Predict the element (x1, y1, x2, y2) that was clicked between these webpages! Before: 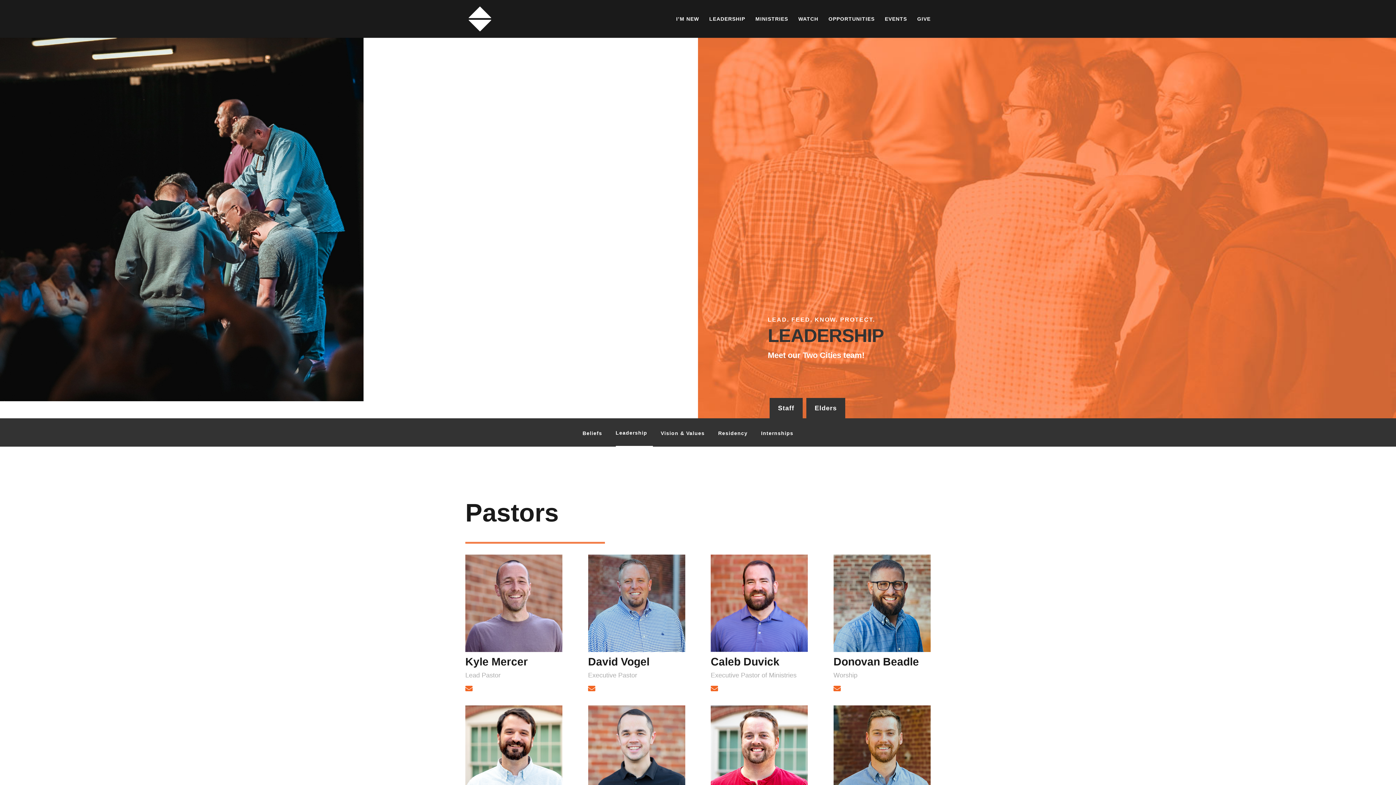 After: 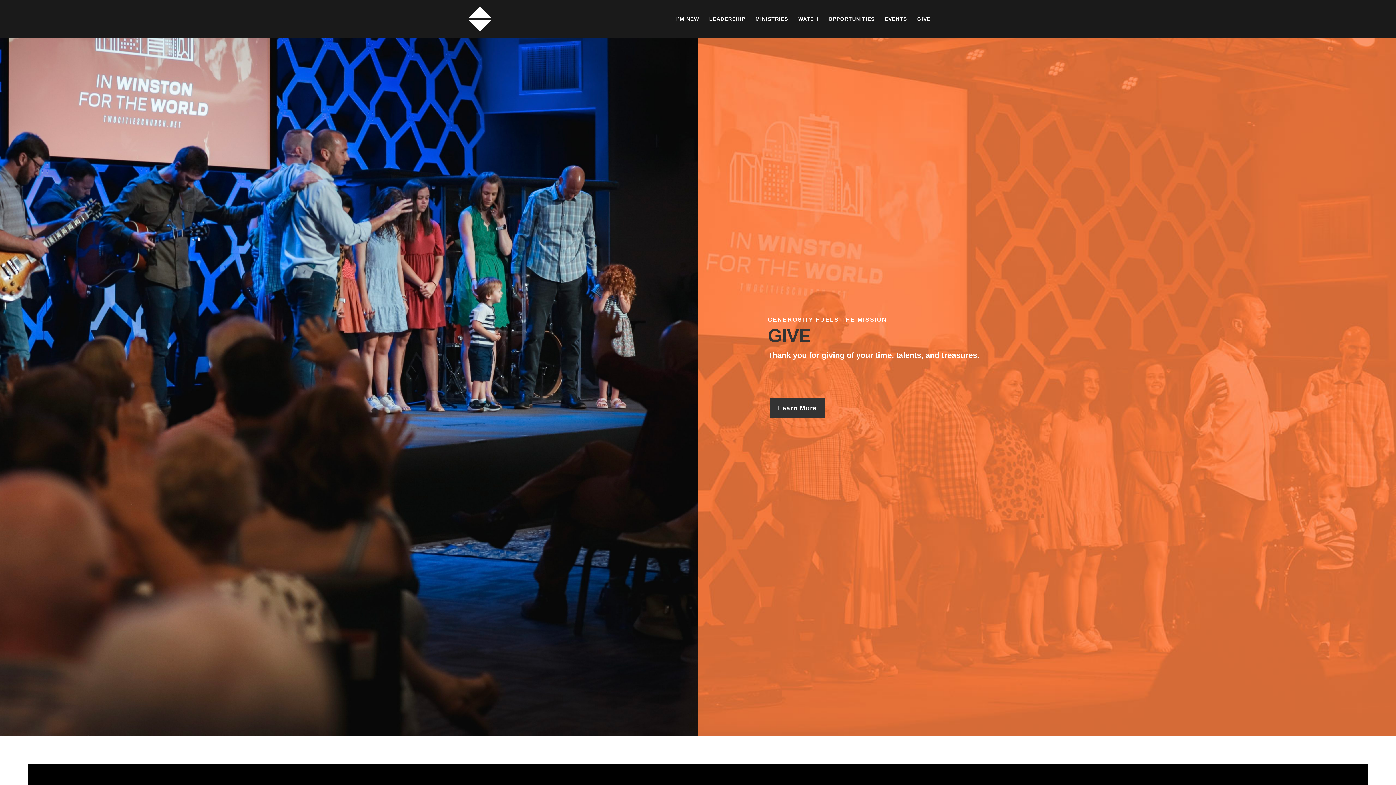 Action: bbox: (917, 16, 930, 37) label: GIVE